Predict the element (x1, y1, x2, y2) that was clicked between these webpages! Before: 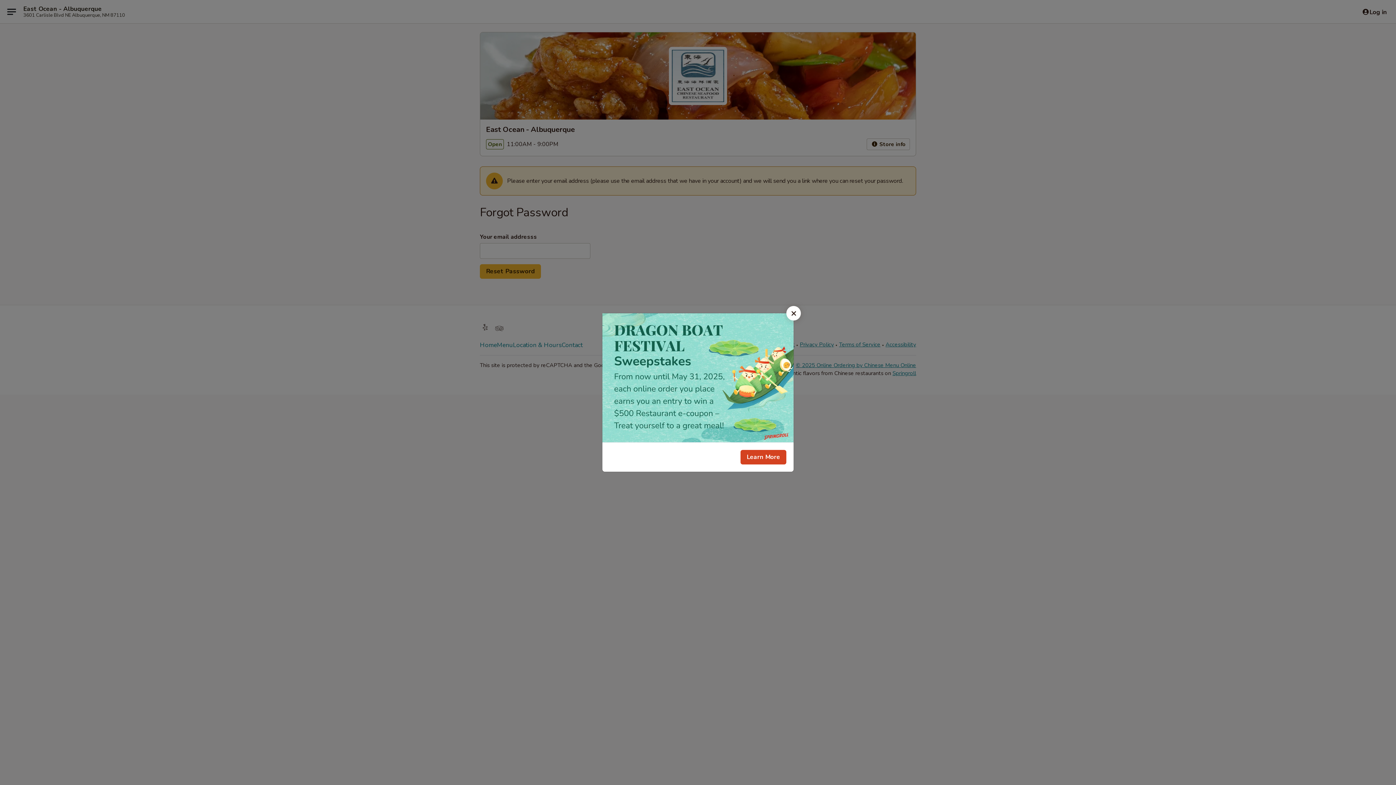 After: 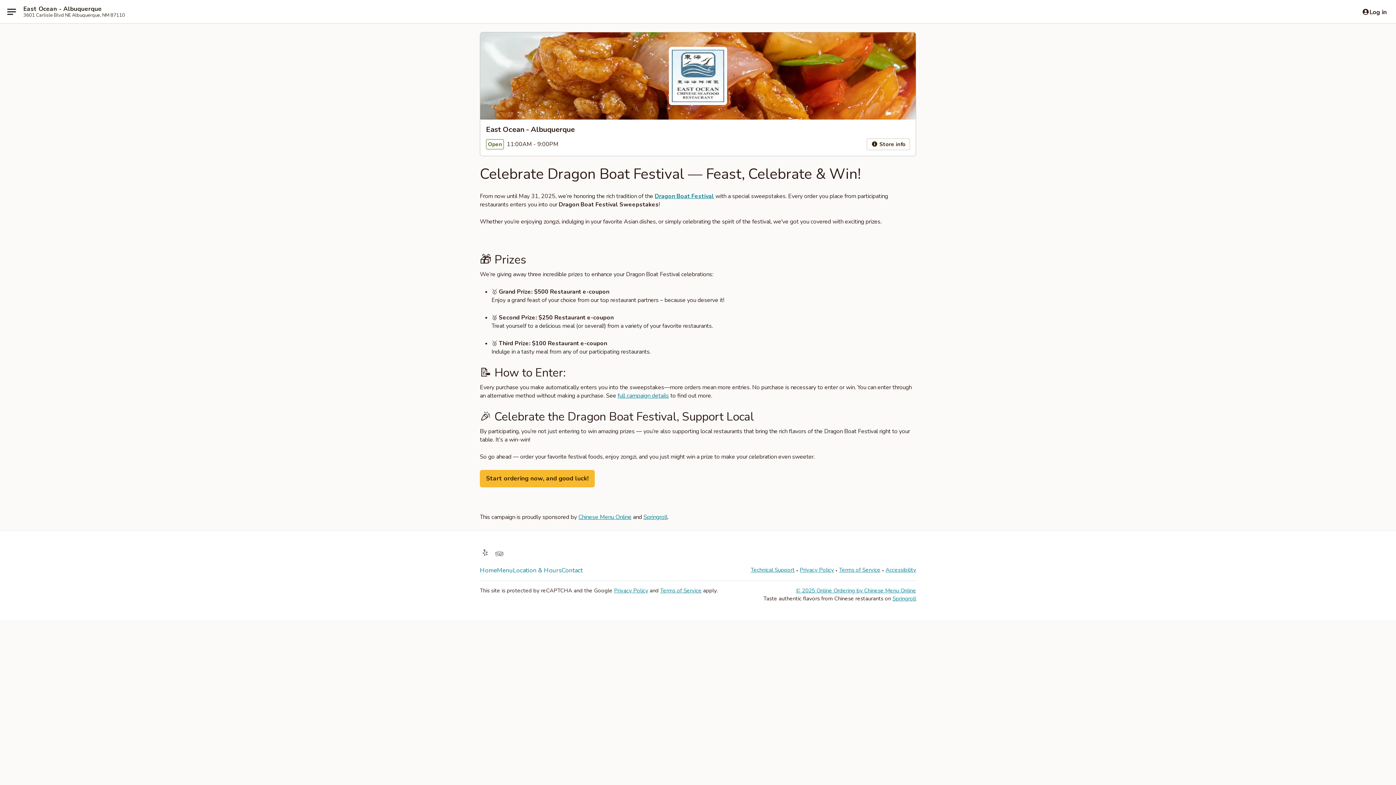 Action: bbox: (740, 450, 786, 464) label: Learn More